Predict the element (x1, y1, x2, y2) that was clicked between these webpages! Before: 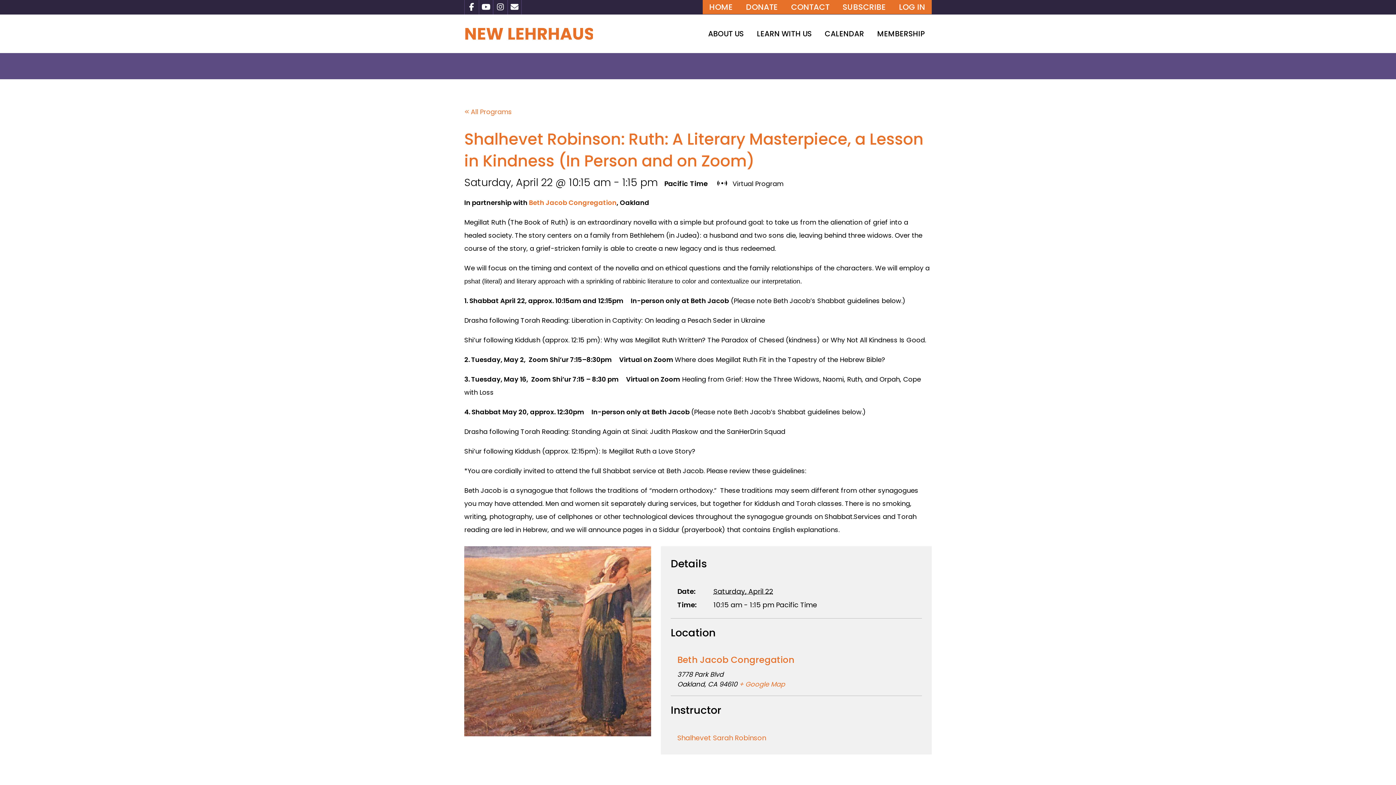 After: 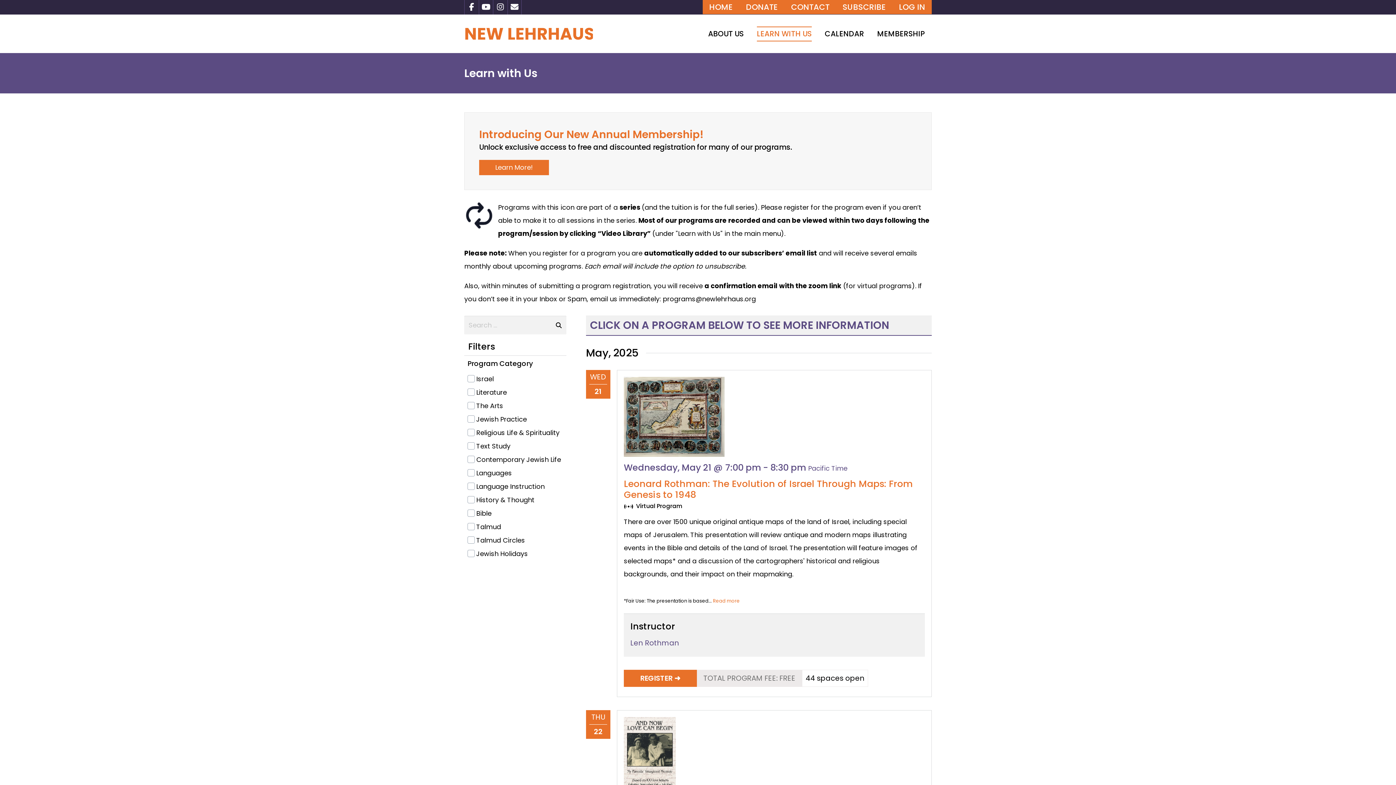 Action: label: All Programs bbox: (464, 107, 512, 116)